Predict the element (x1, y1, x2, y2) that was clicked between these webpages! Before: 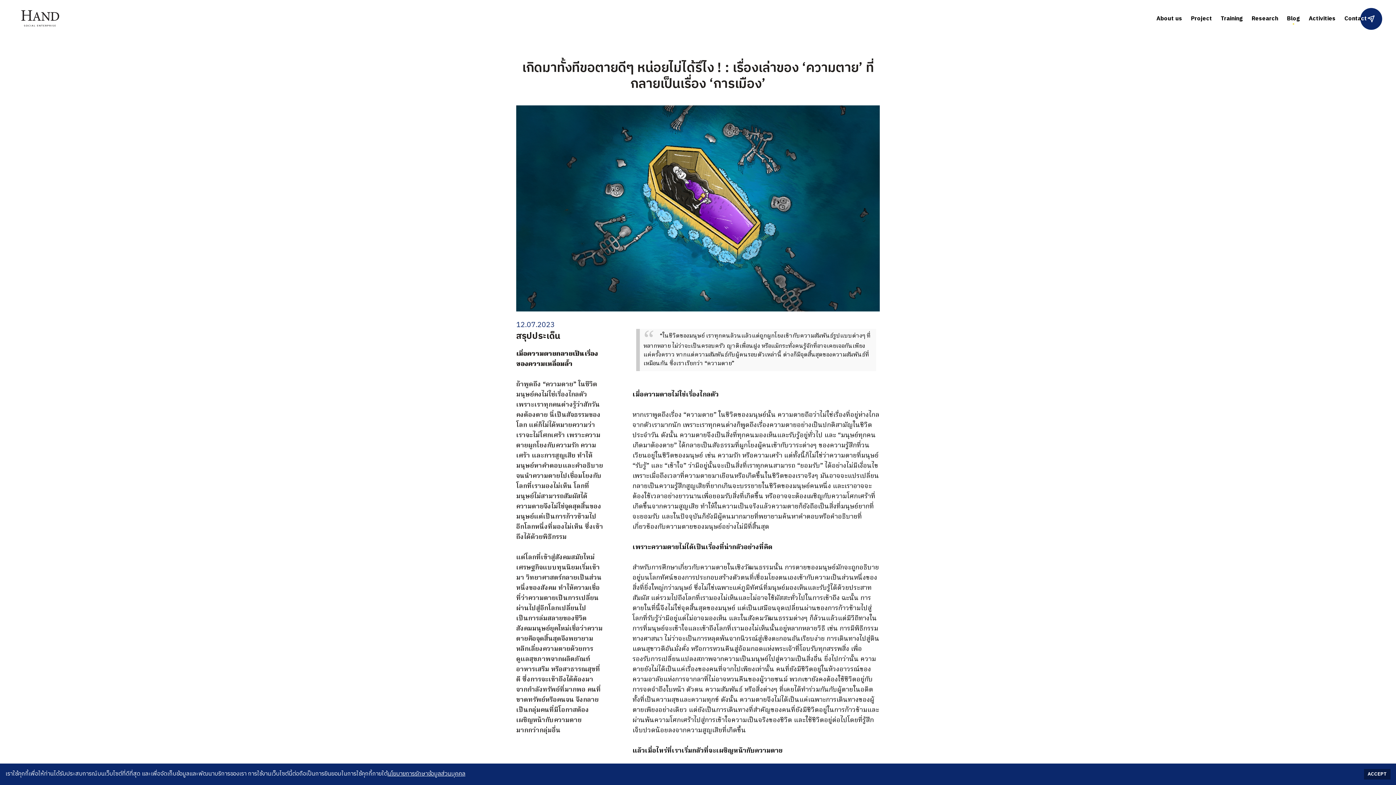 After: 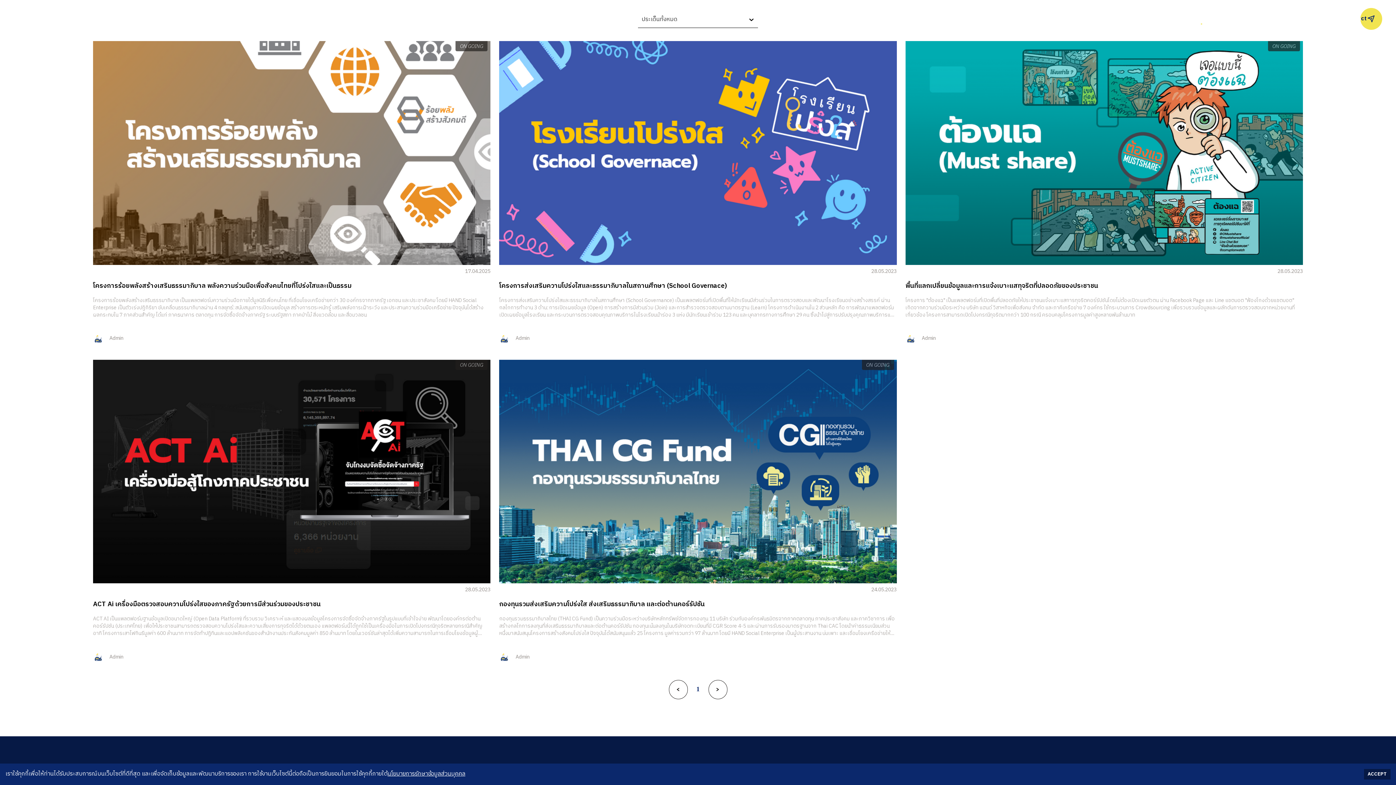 Action: label: Project bbox: (1191, 13, 1212, 22)